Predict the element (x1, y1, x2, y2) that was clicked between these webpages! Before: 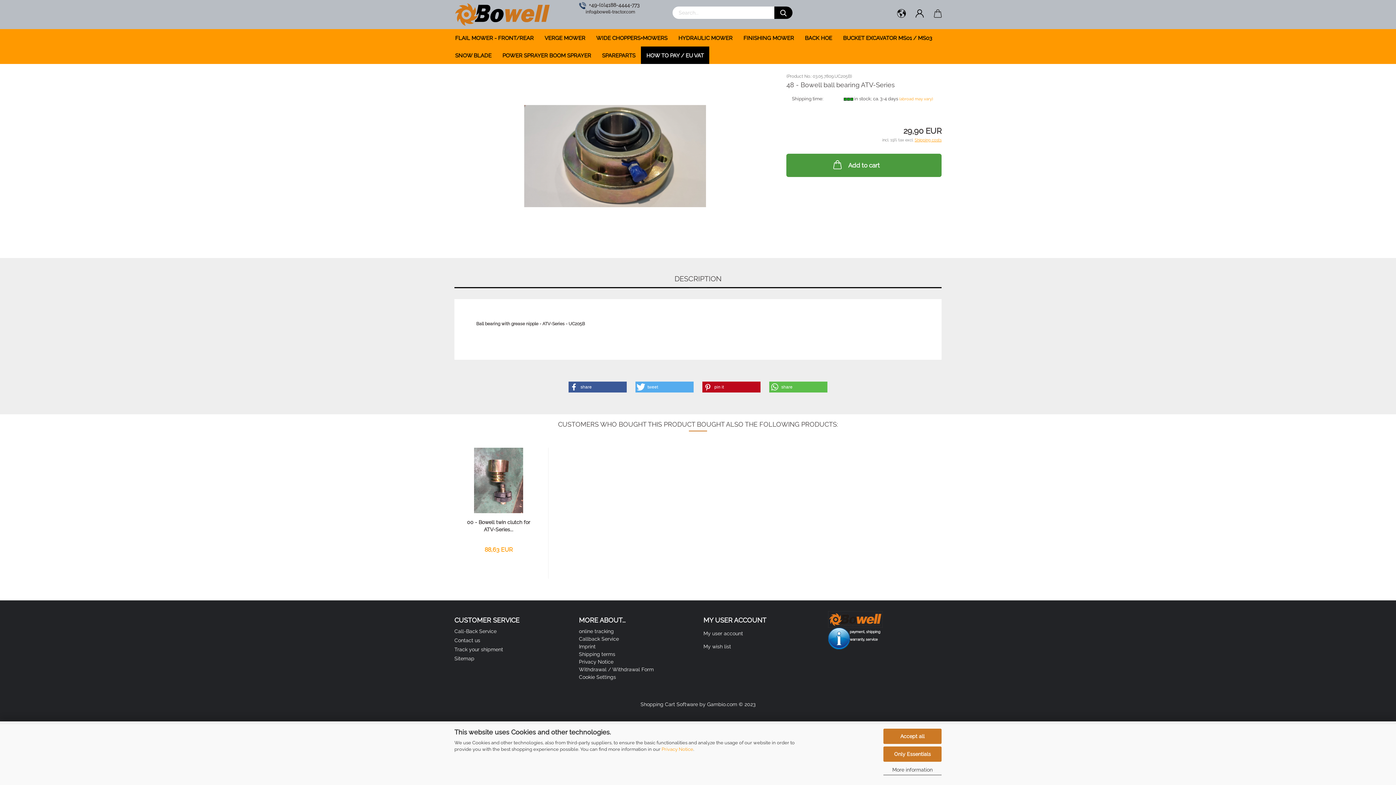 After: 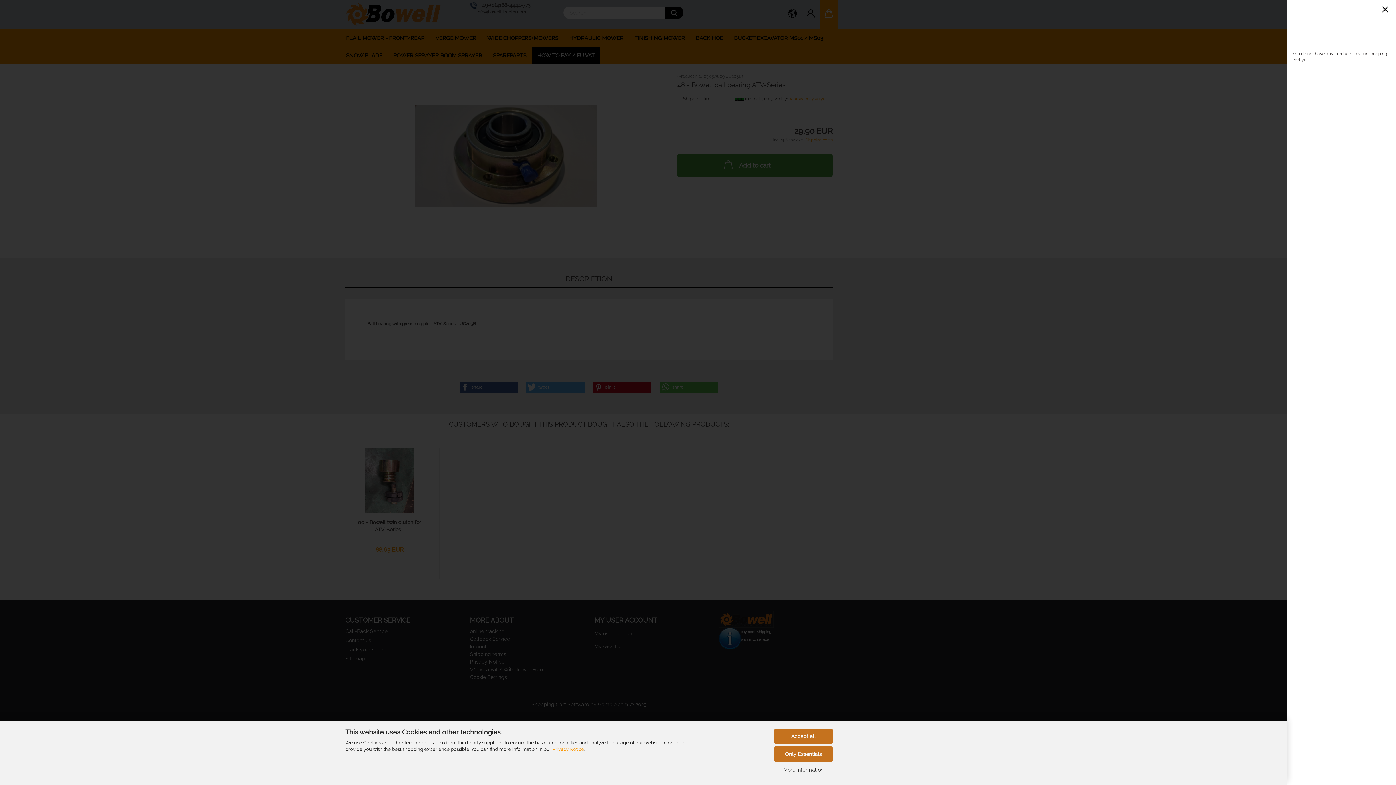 Action: bbox: (929, 0, 947, 29)